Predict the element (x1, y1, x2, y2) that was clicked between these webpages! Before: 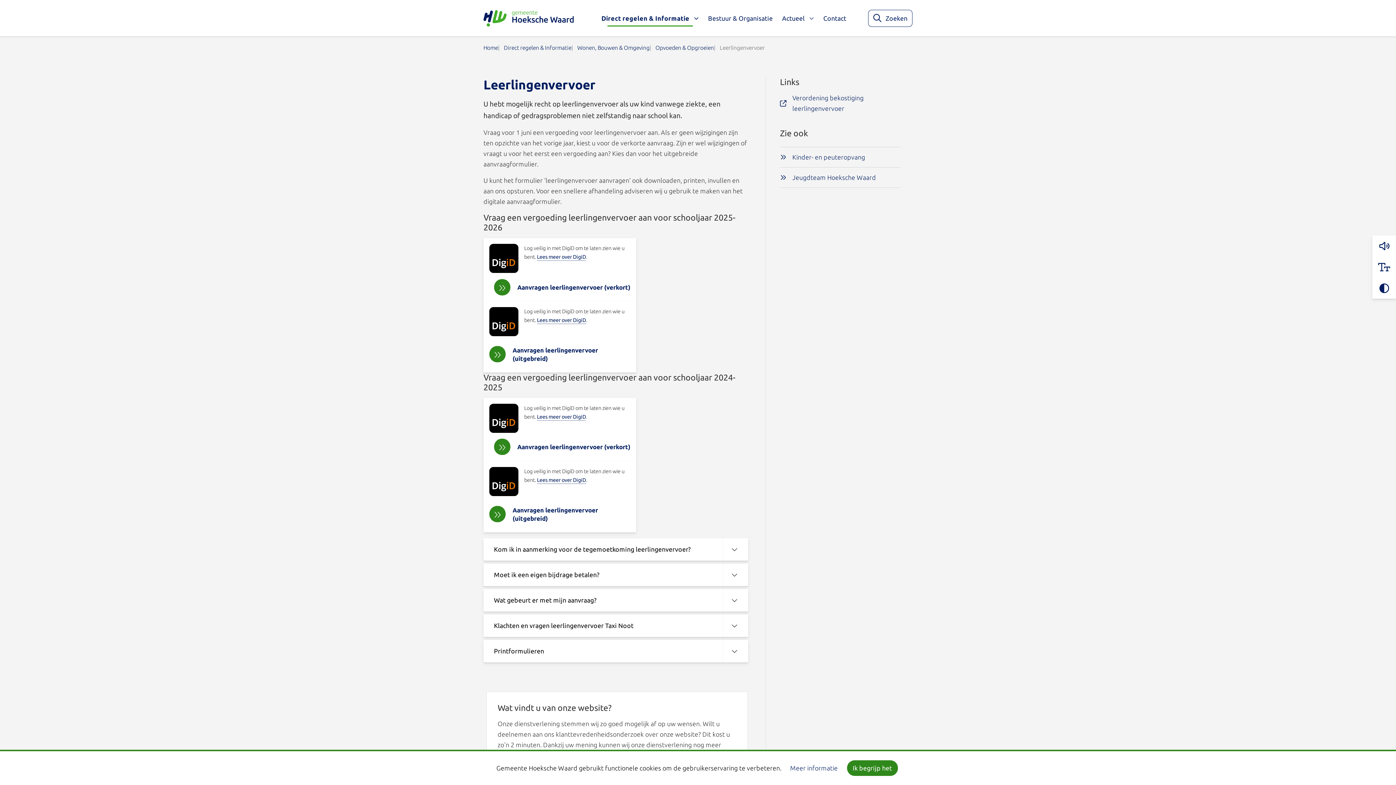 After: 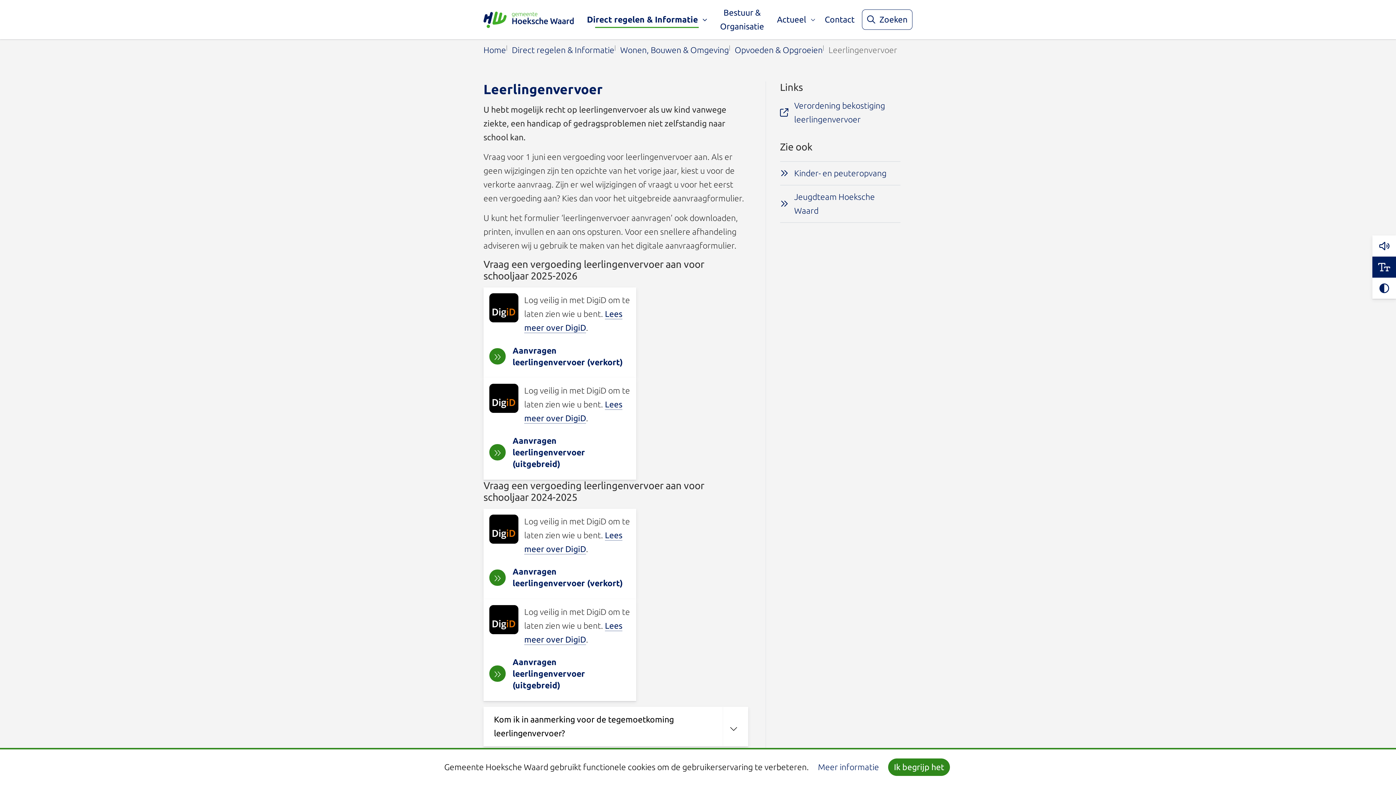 Action: bbox: (1372, 256, 1396, 277) label: Vergroot leestekst